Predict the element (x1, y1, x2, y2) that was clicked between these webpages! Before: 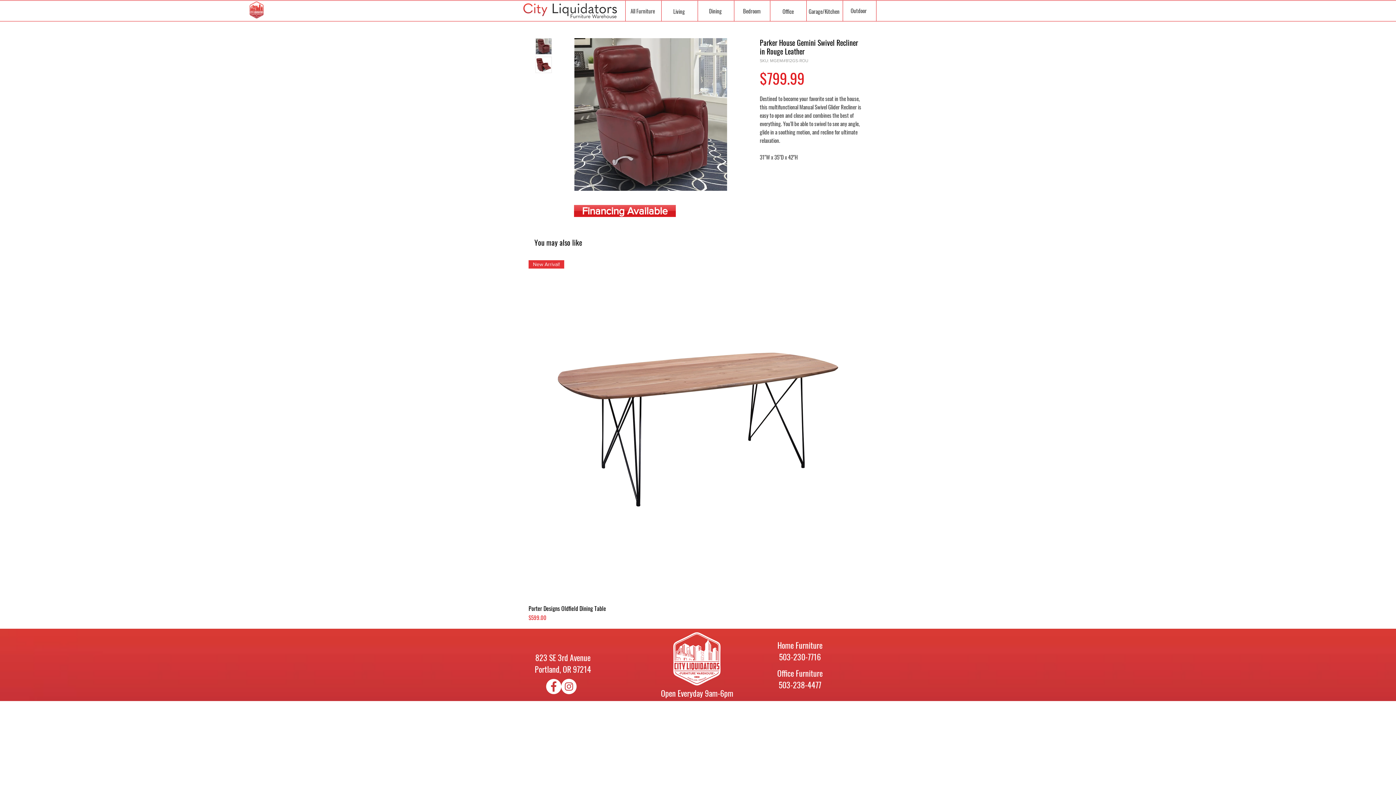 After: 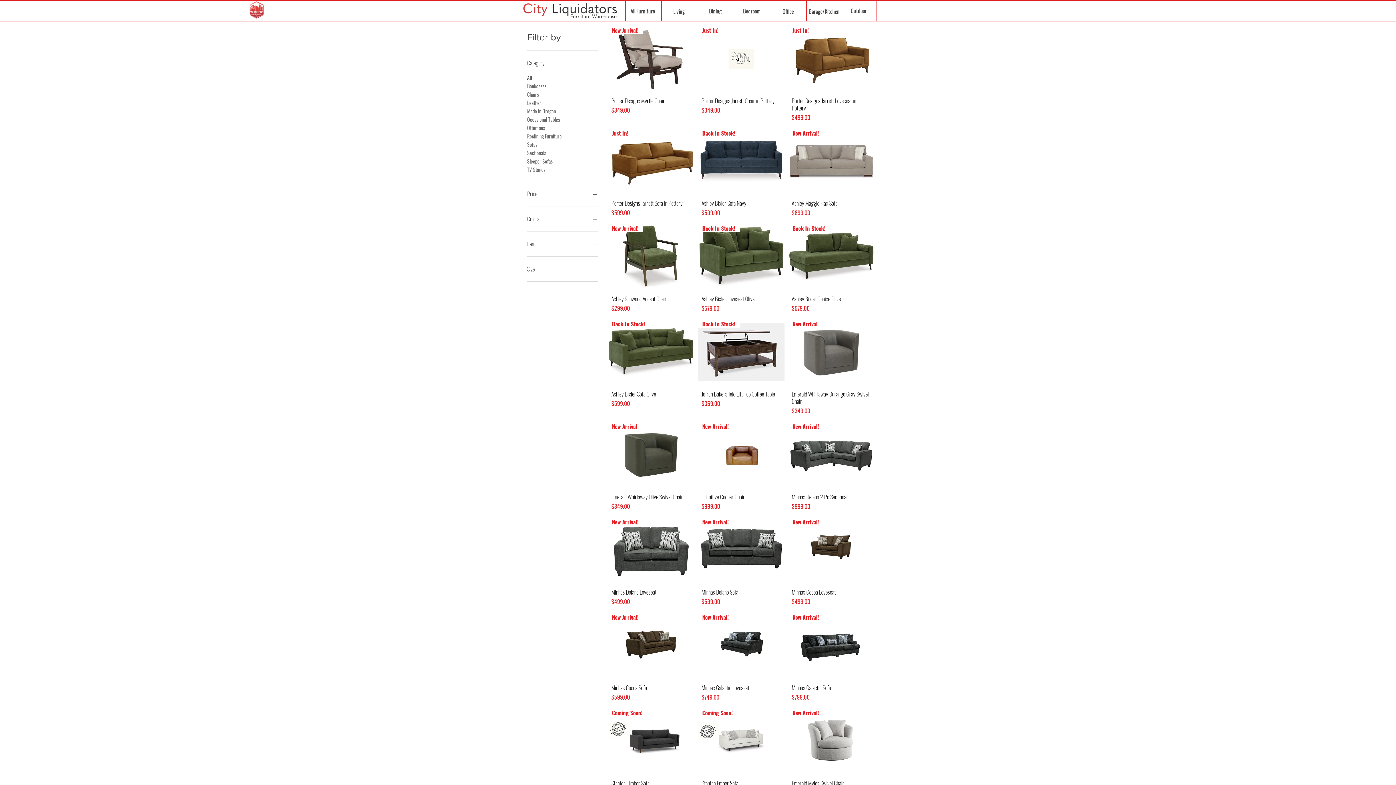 Action: bbox: (661, 0, 697, 21) label: Living 